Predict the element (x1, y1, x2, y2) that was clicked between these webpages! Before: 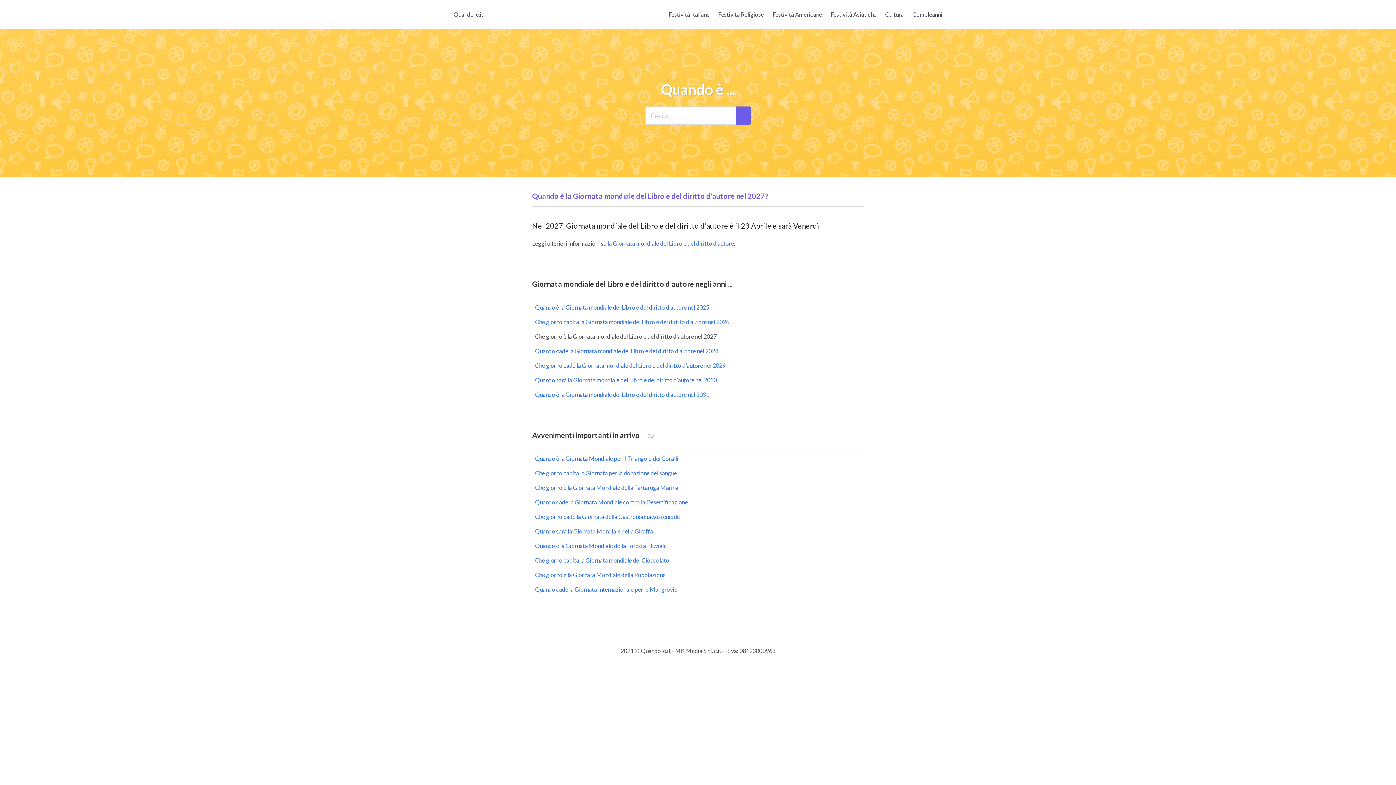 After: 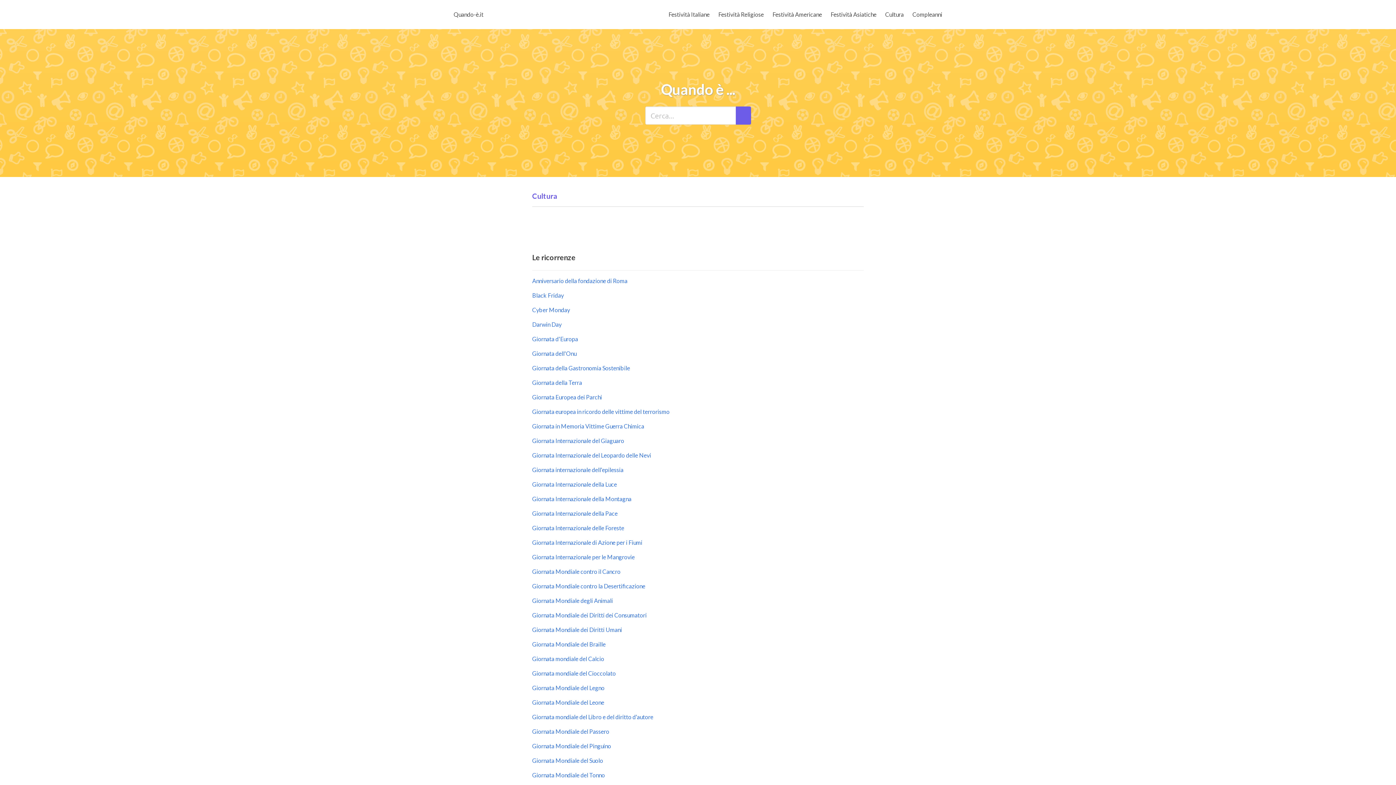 Action: label: Cultura bbox: (881, 0, 908, 29)